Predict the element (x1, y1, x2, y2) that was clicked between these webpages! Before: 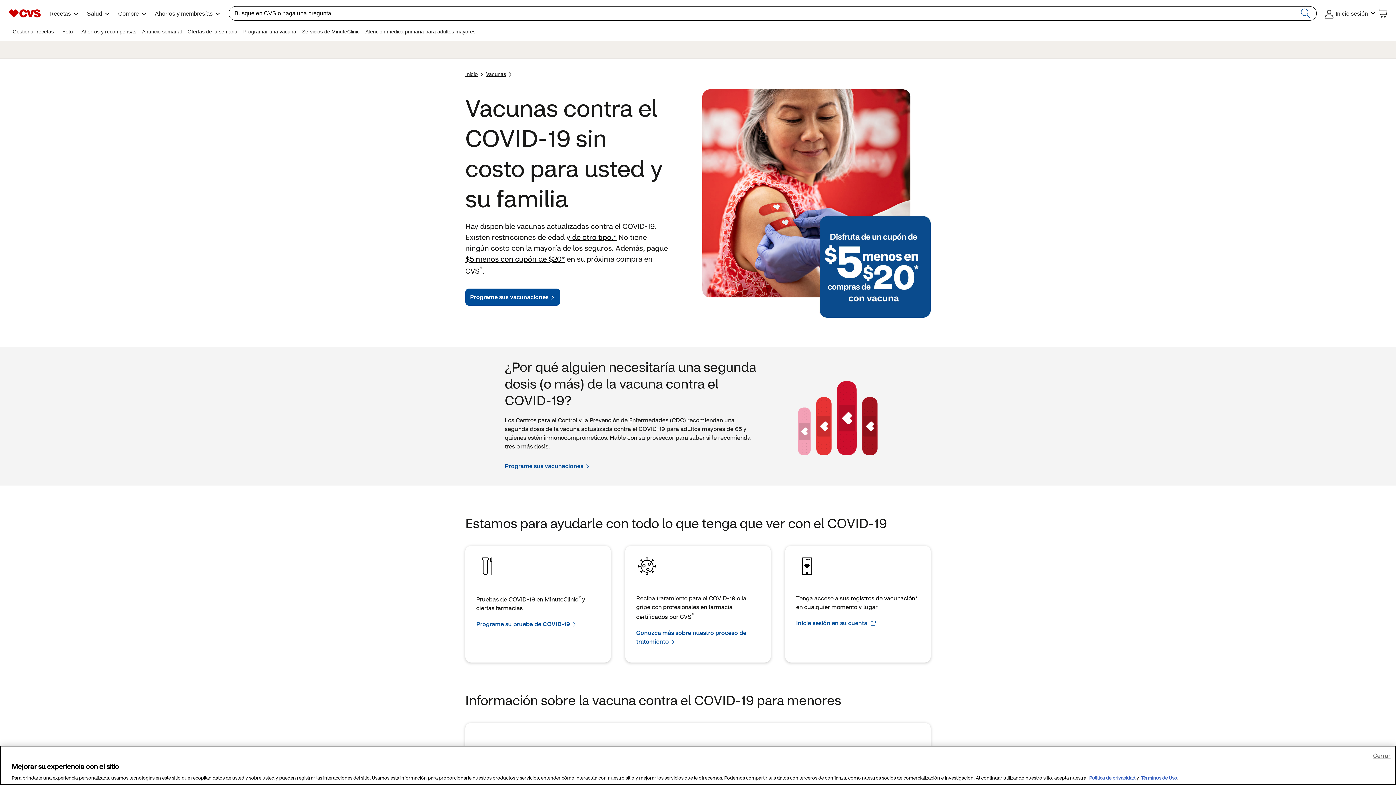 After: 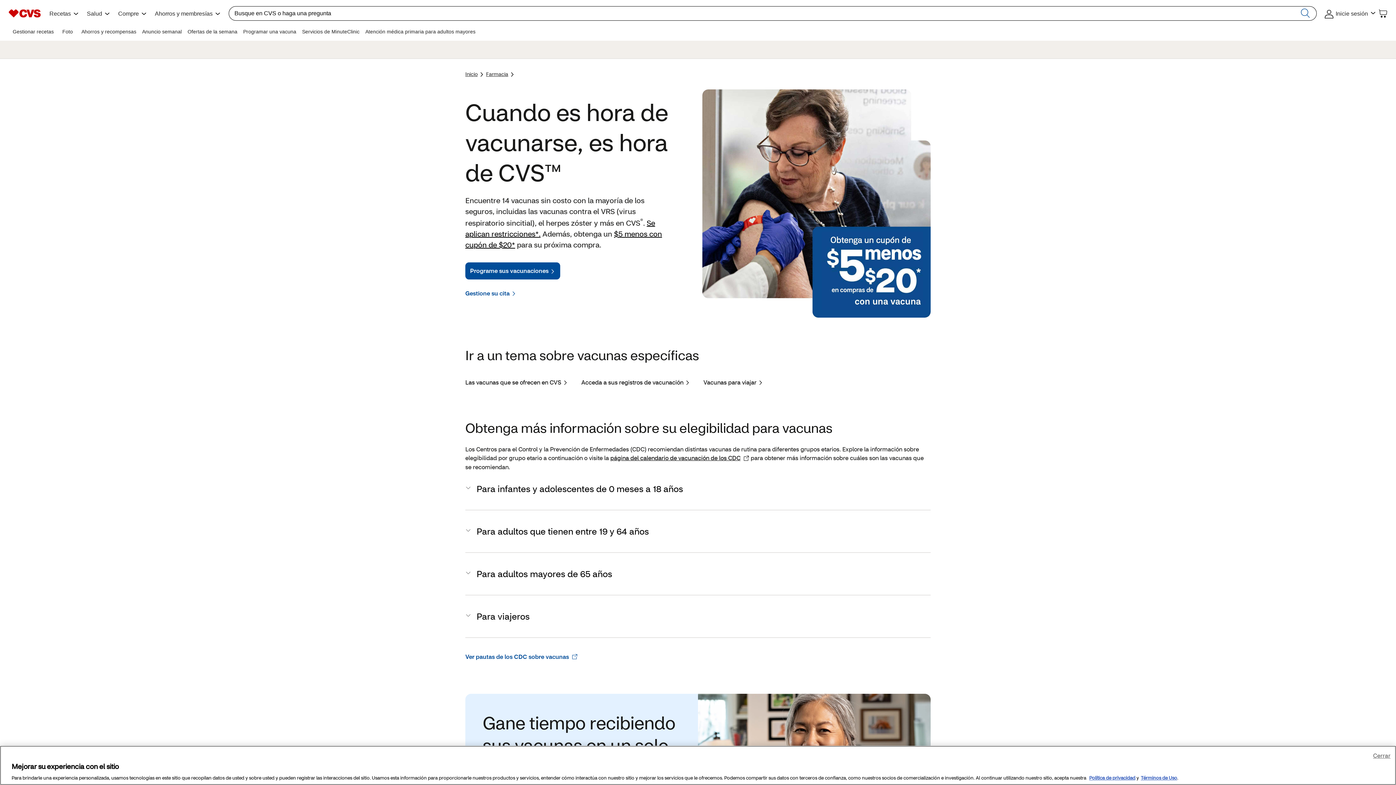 Action: bbox: (486, 66, 511, 81) label: Vacunas